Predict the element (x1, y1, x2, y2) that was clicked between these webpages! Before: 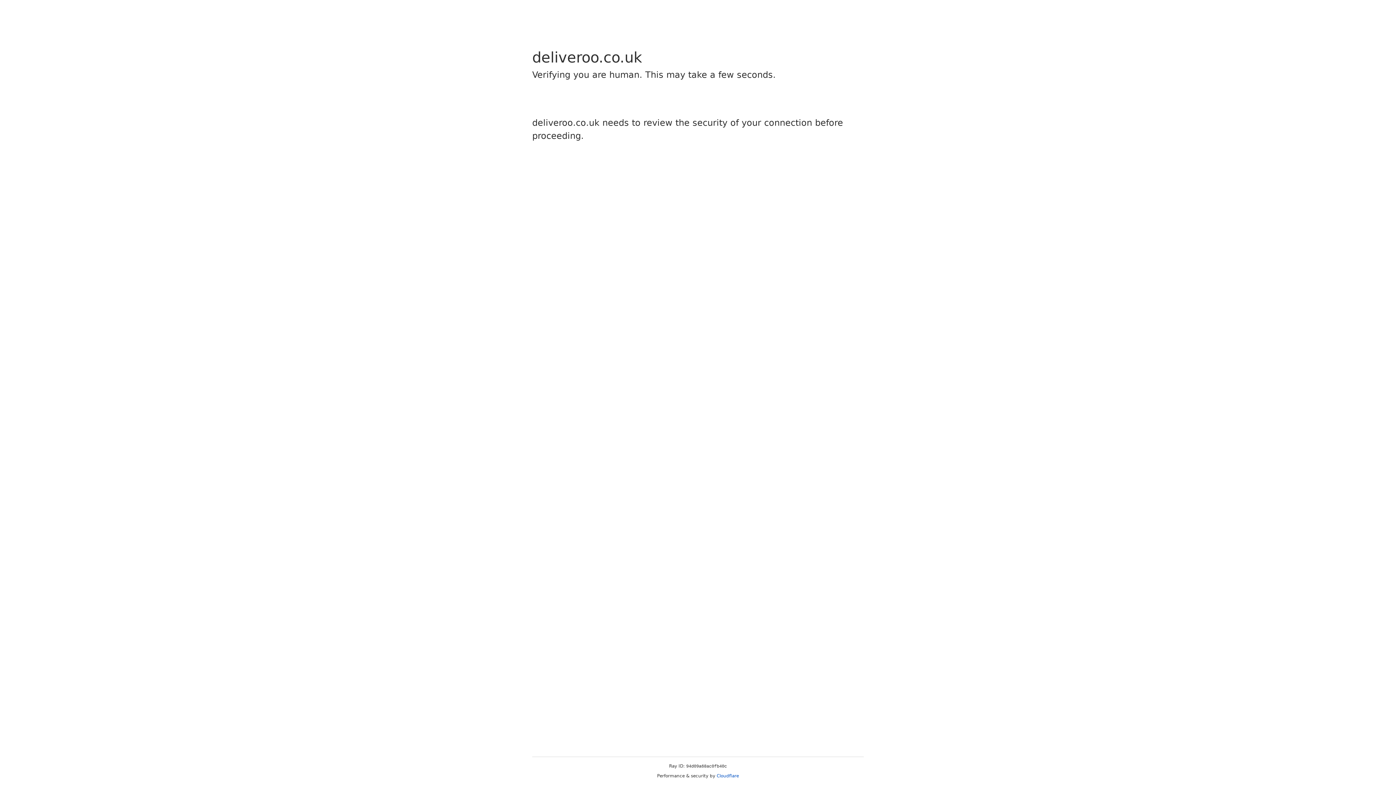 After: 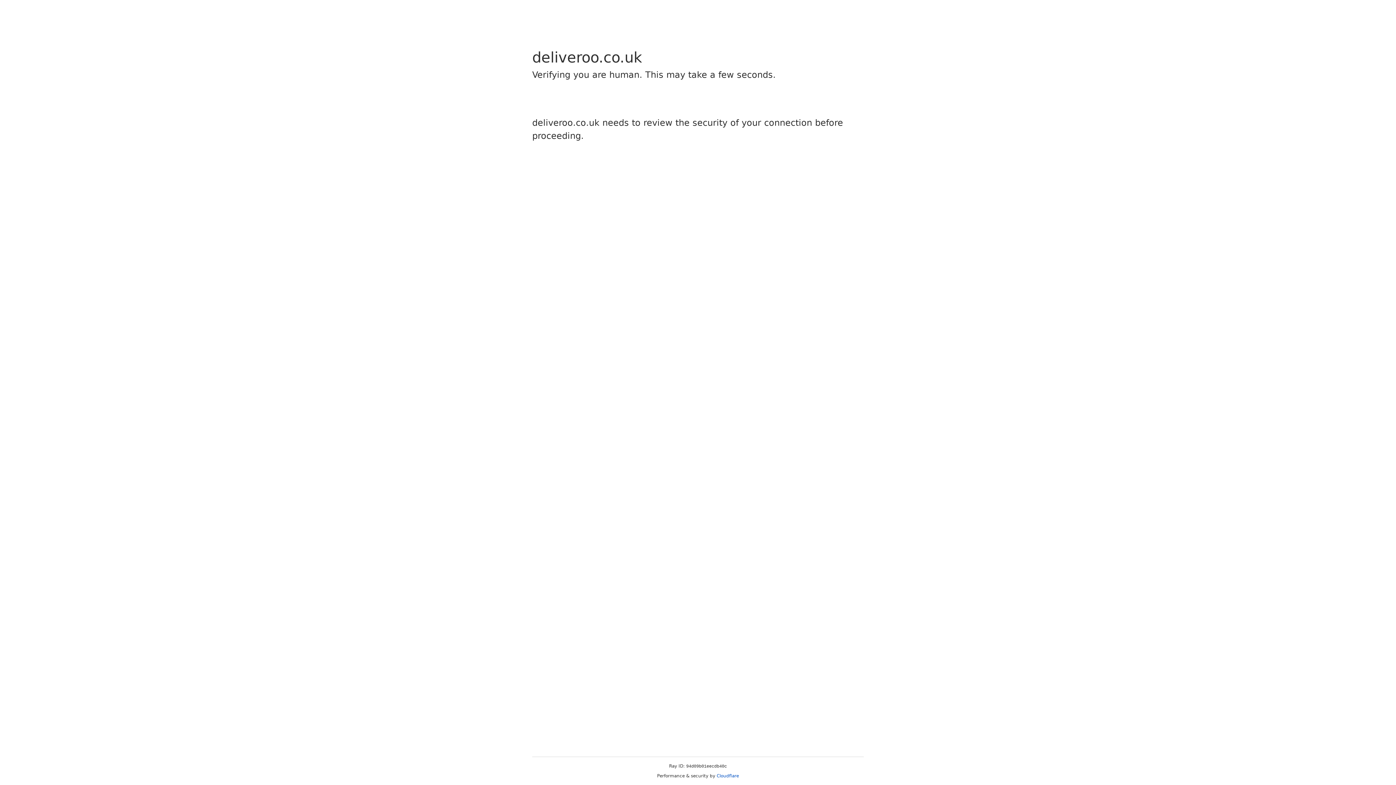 Action: bbox: (716, 773, 739, 778) label: Cloudflare